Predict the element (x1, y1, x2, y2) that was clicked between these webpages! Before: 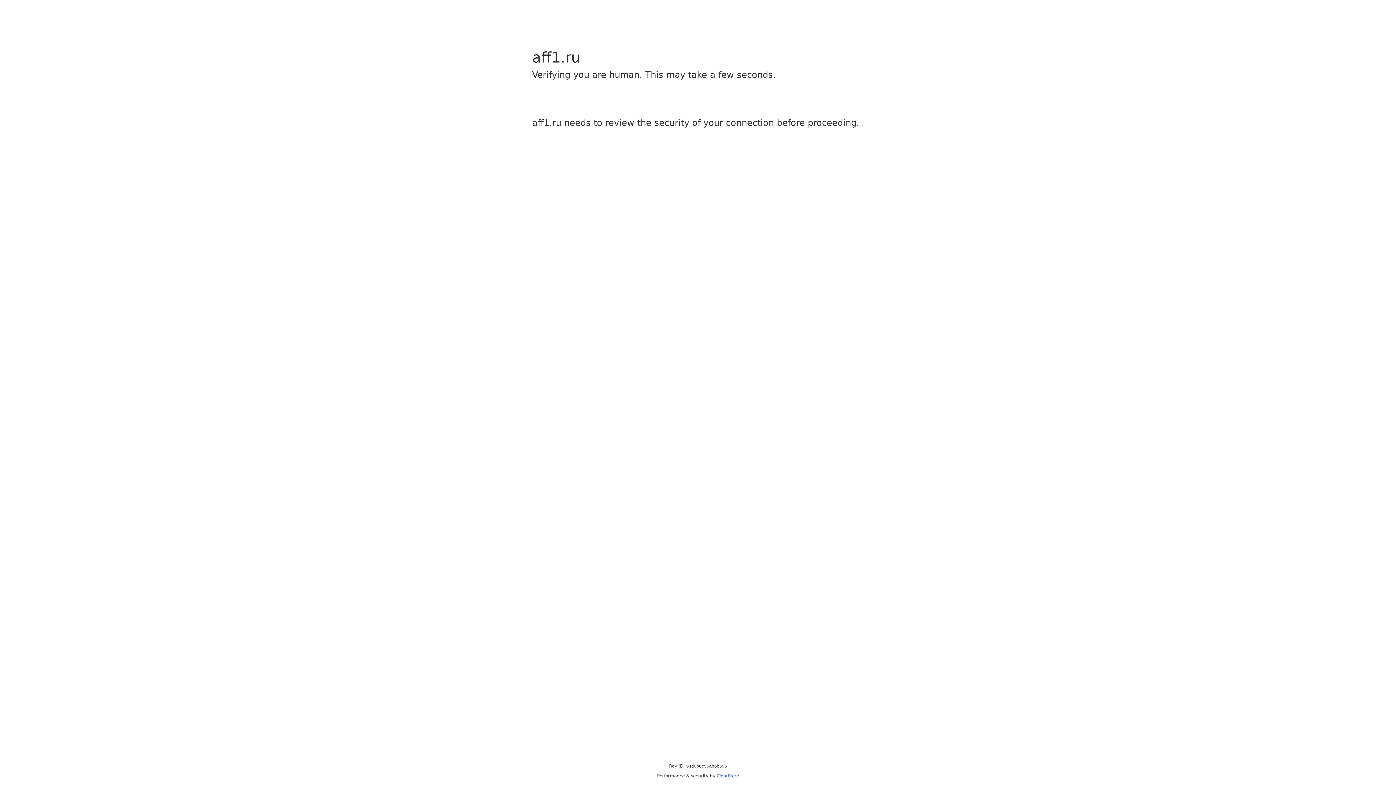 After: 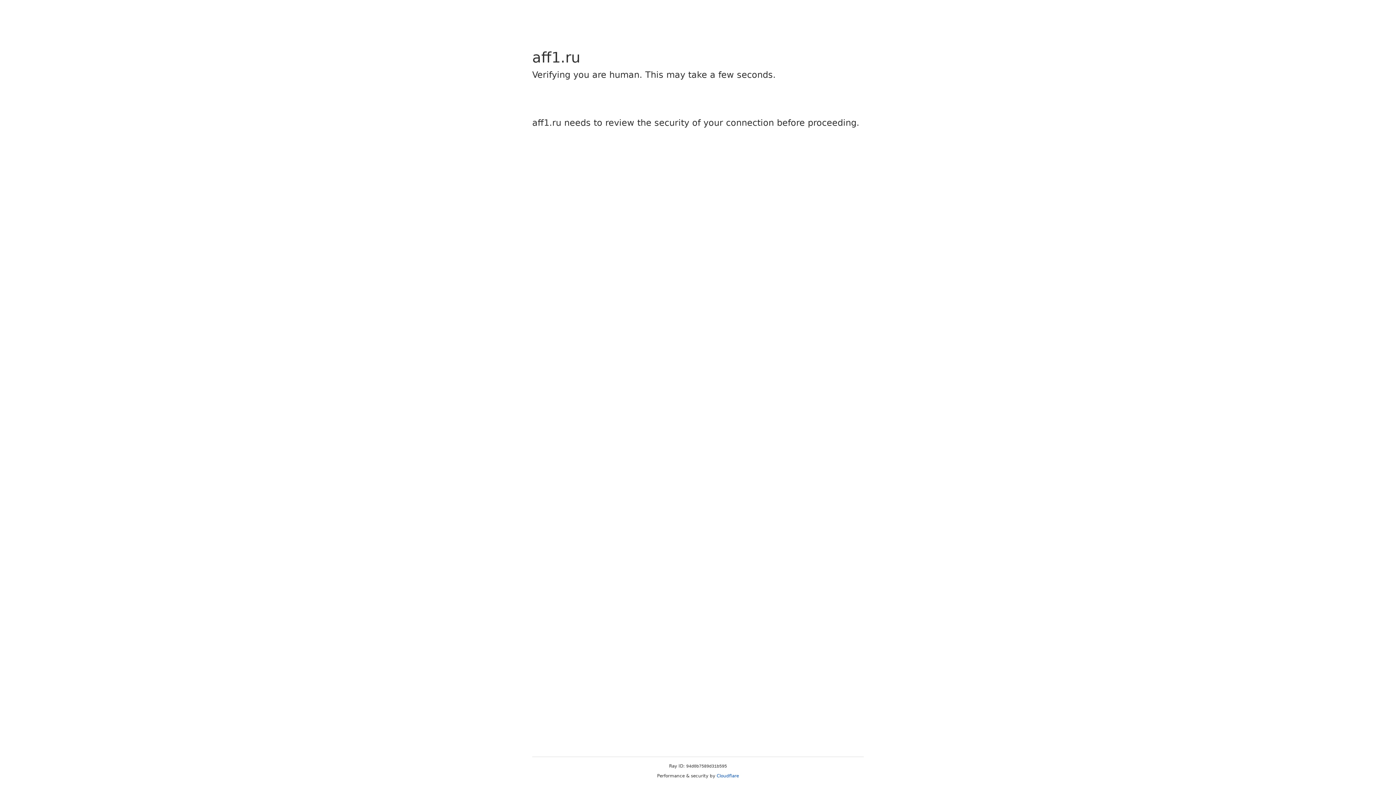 Action: bbox: (716, 773, 739, 778) label: Cloudflare